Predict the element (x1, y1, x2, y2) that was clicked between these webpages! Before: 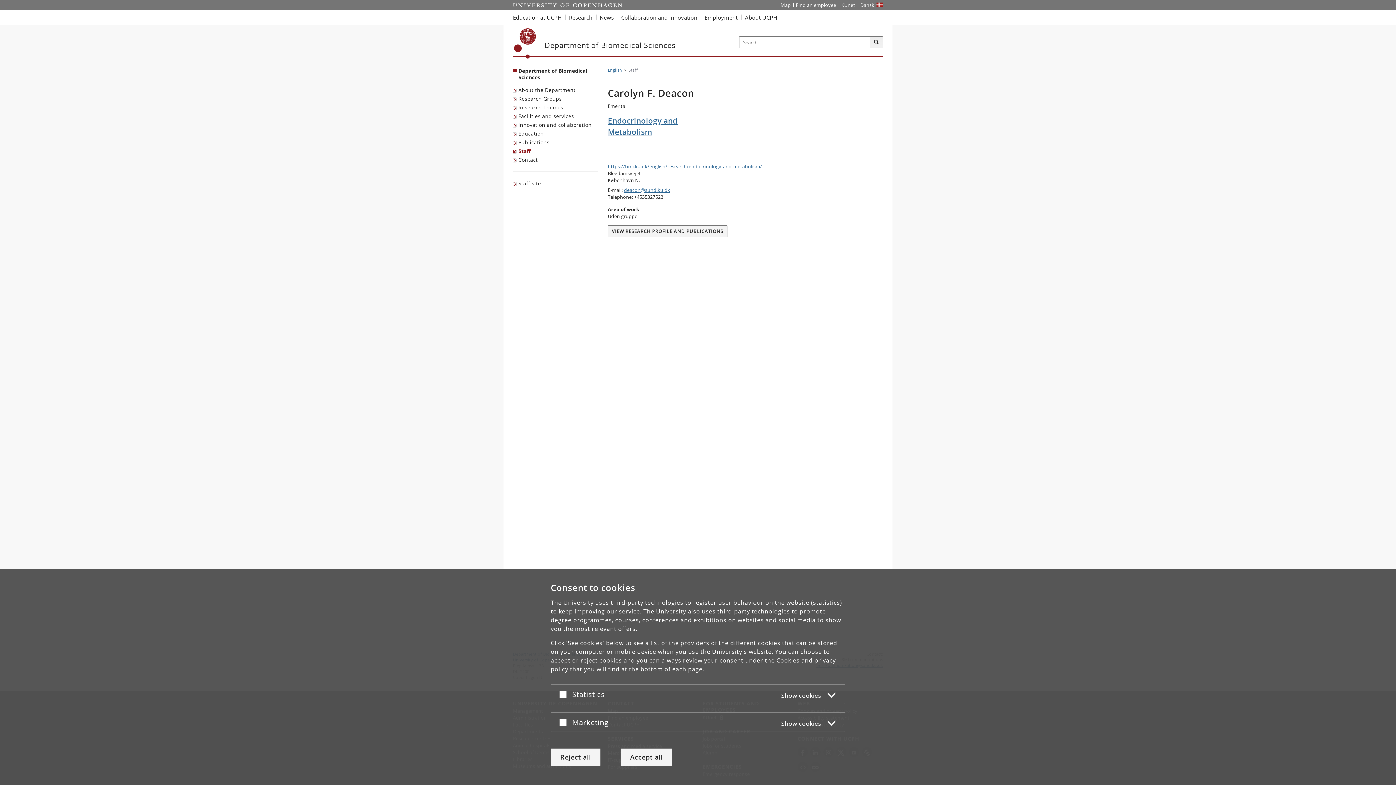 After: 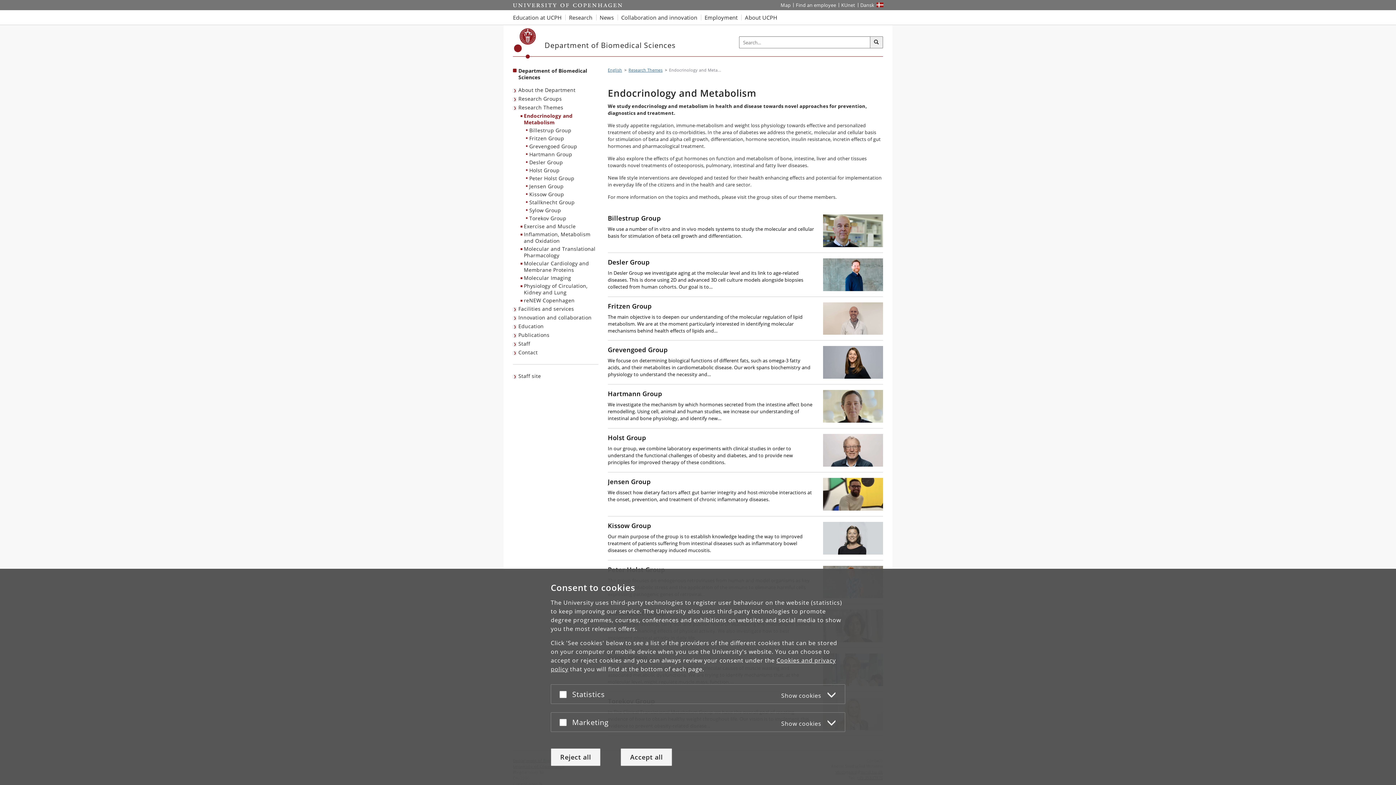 Action: bbox: (608, 115, 788, 137) label: Endocrinology and Metabolism